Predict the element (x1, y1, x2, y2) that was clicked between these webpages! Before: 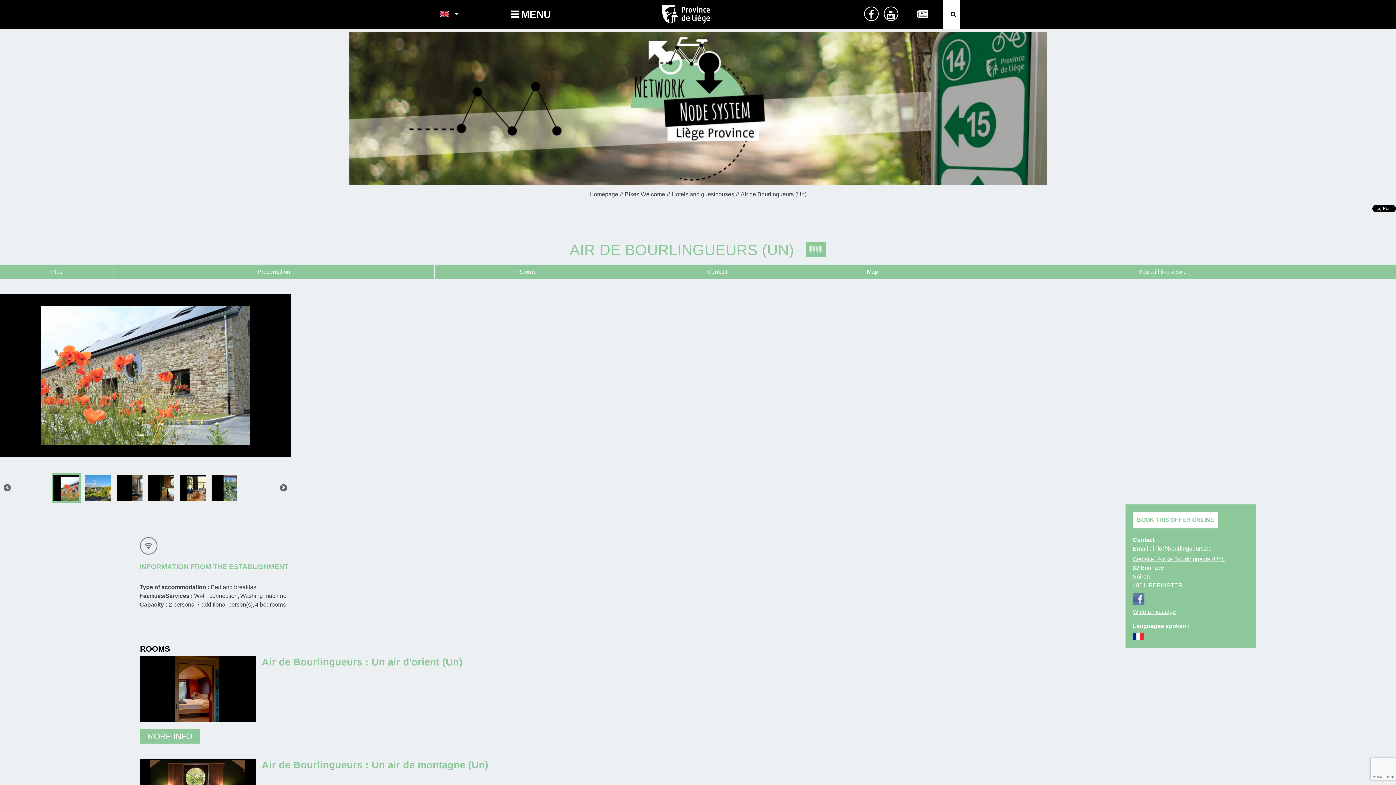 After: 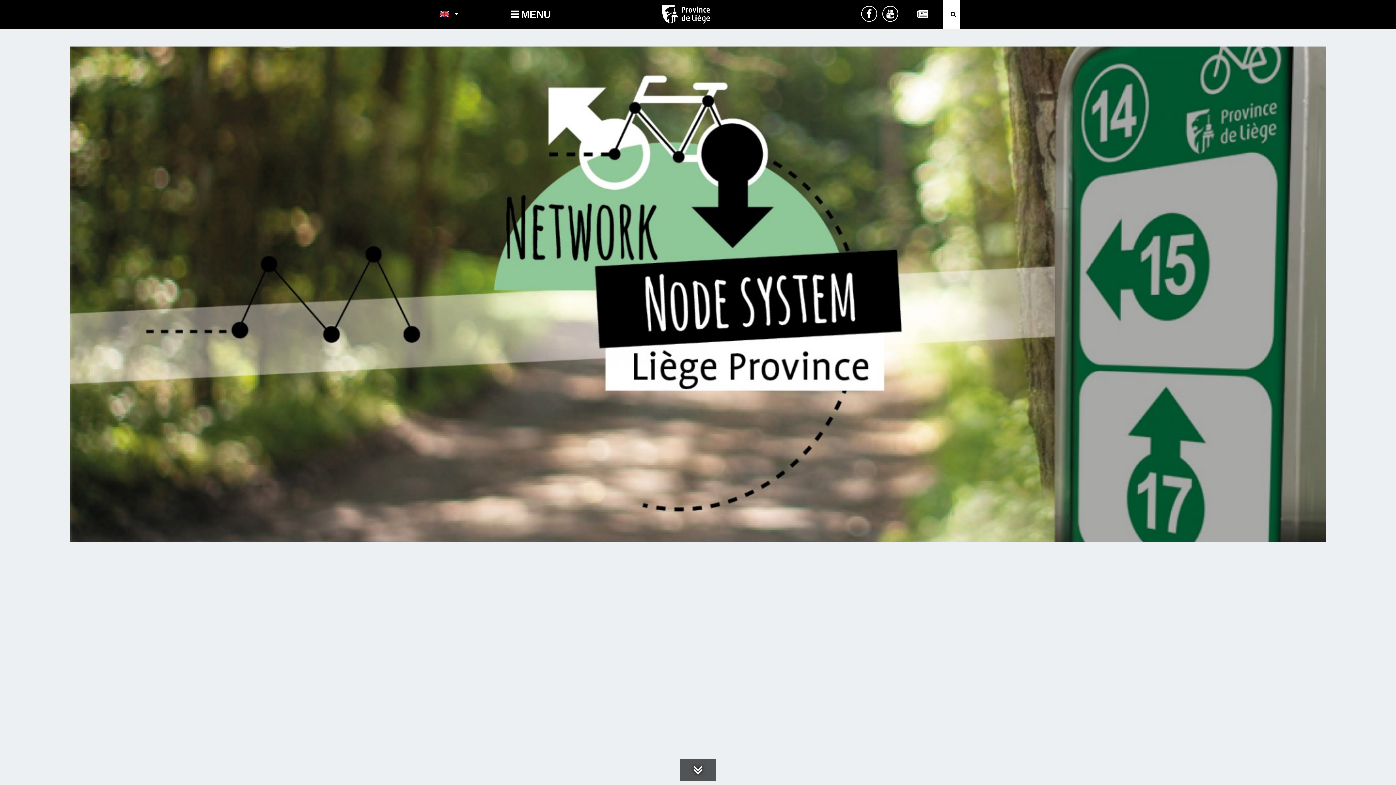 Action: bbox: (589, 191, 618, 197) label: Homepage